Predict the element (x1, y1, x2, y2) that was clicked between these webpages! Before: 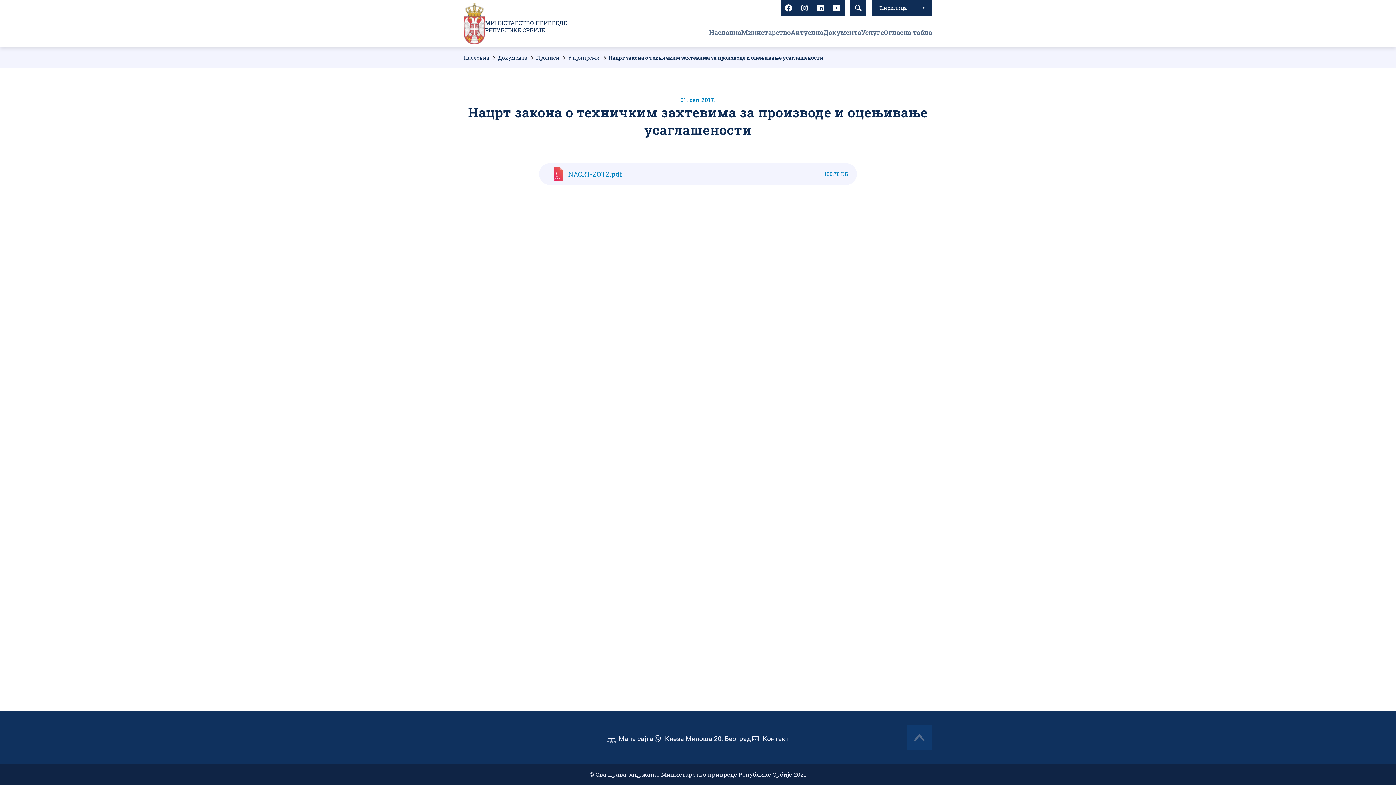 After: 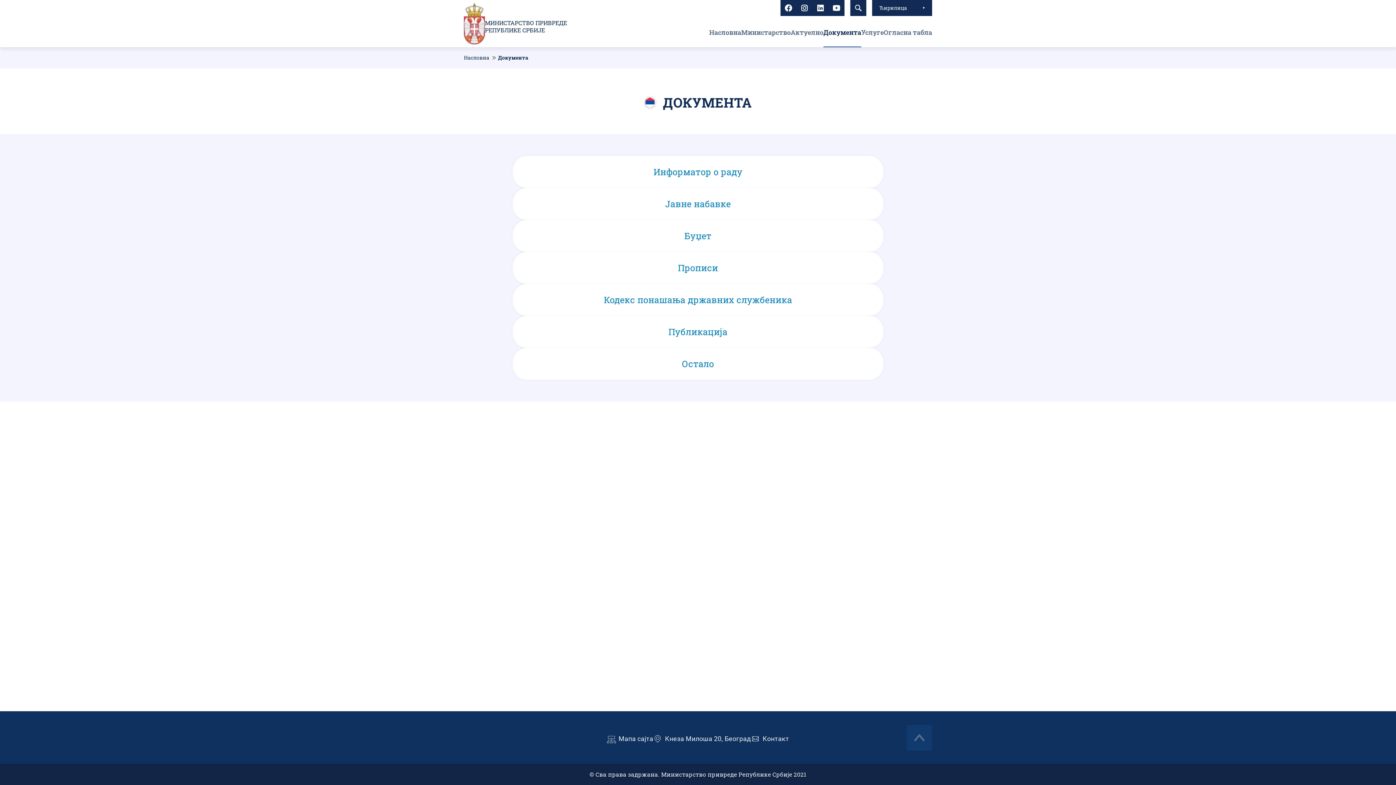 Action: bbox: (489, 54, 527, 61) label: Документа